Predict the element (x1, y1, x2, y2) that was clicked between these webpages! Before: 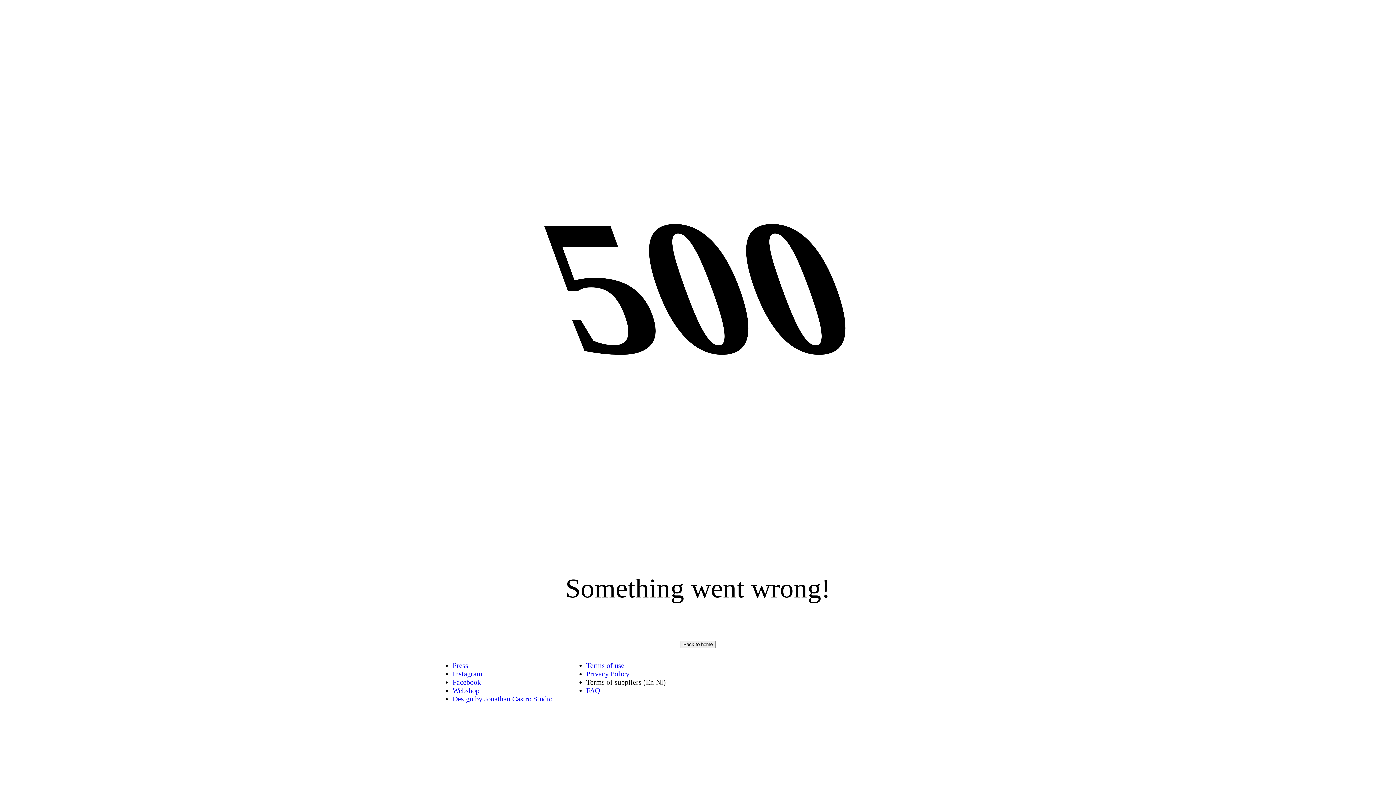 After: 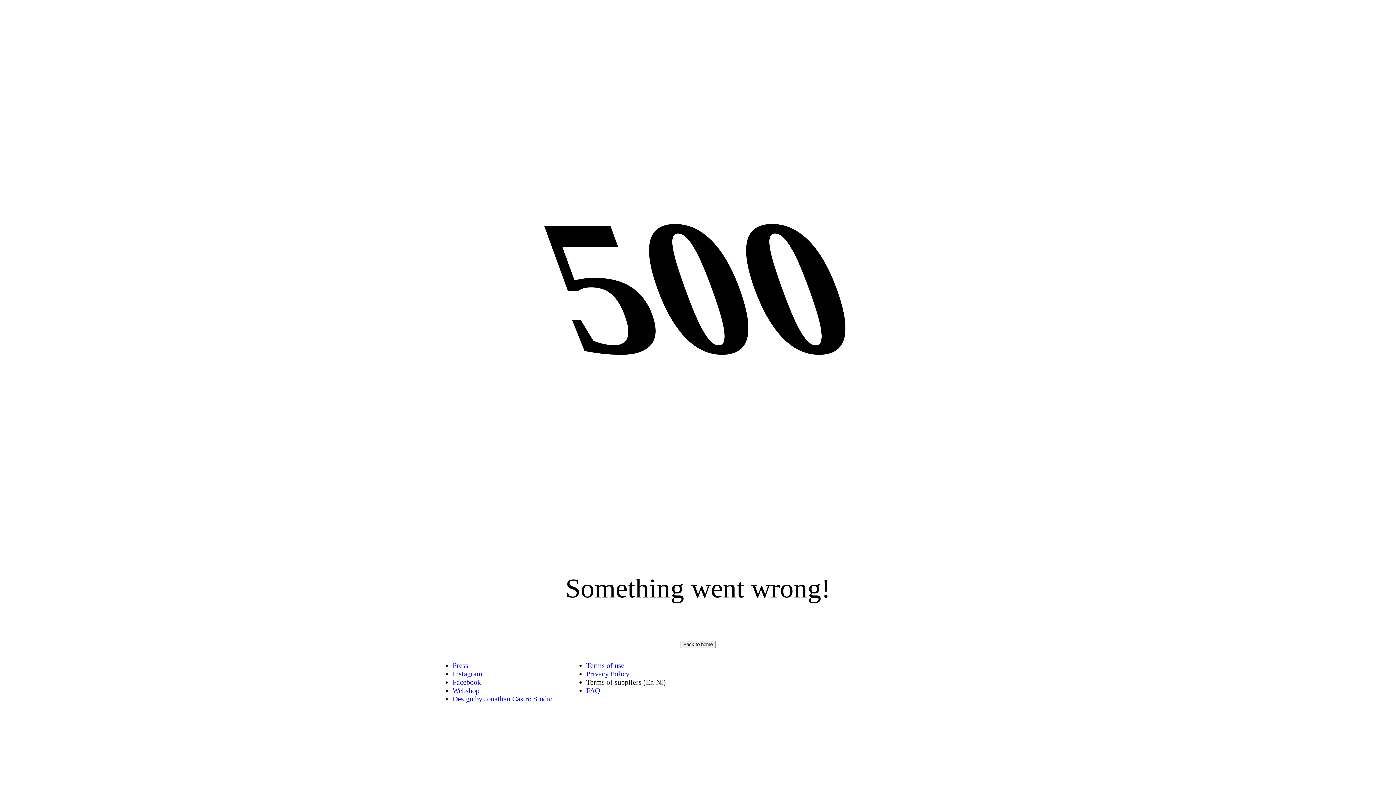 Action: bbox: (452, 661, 468, 669) label: Press